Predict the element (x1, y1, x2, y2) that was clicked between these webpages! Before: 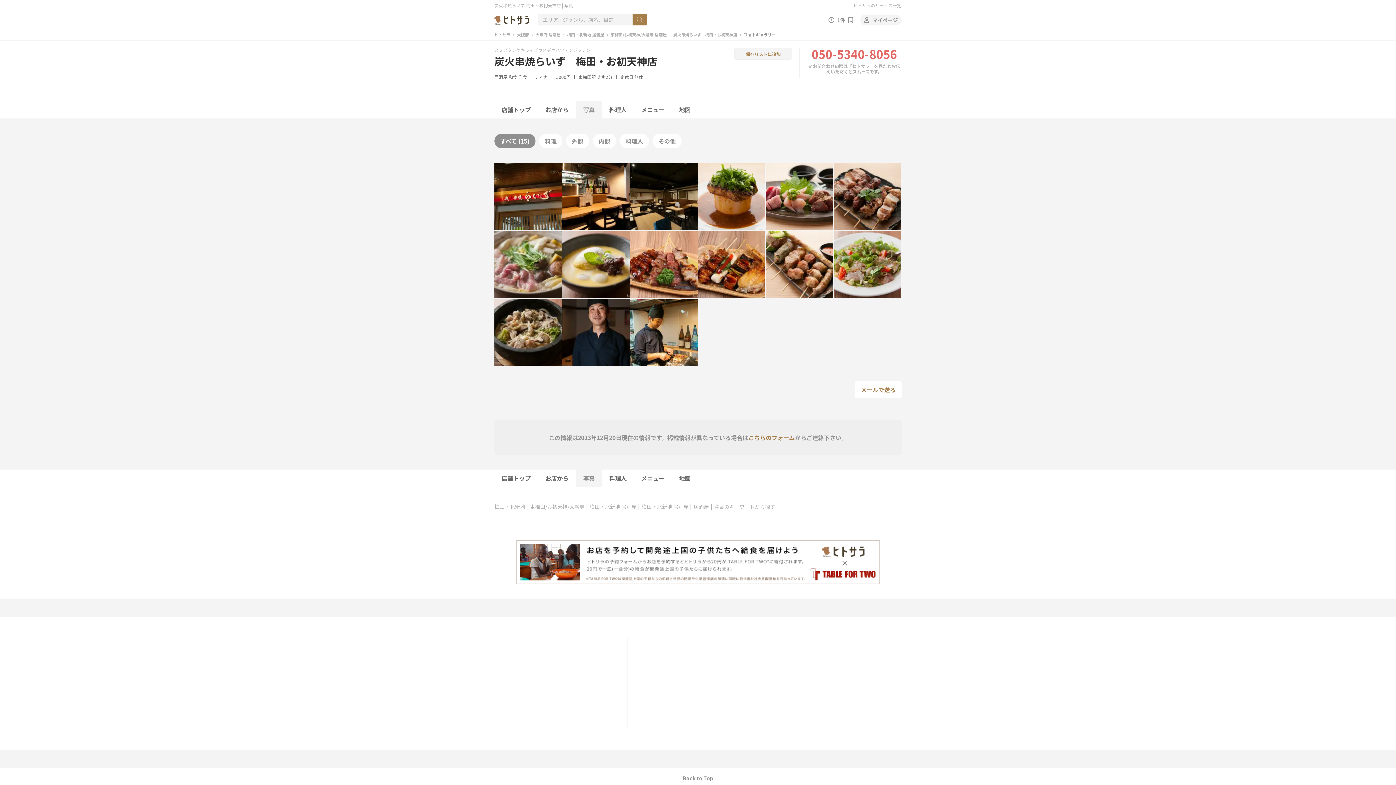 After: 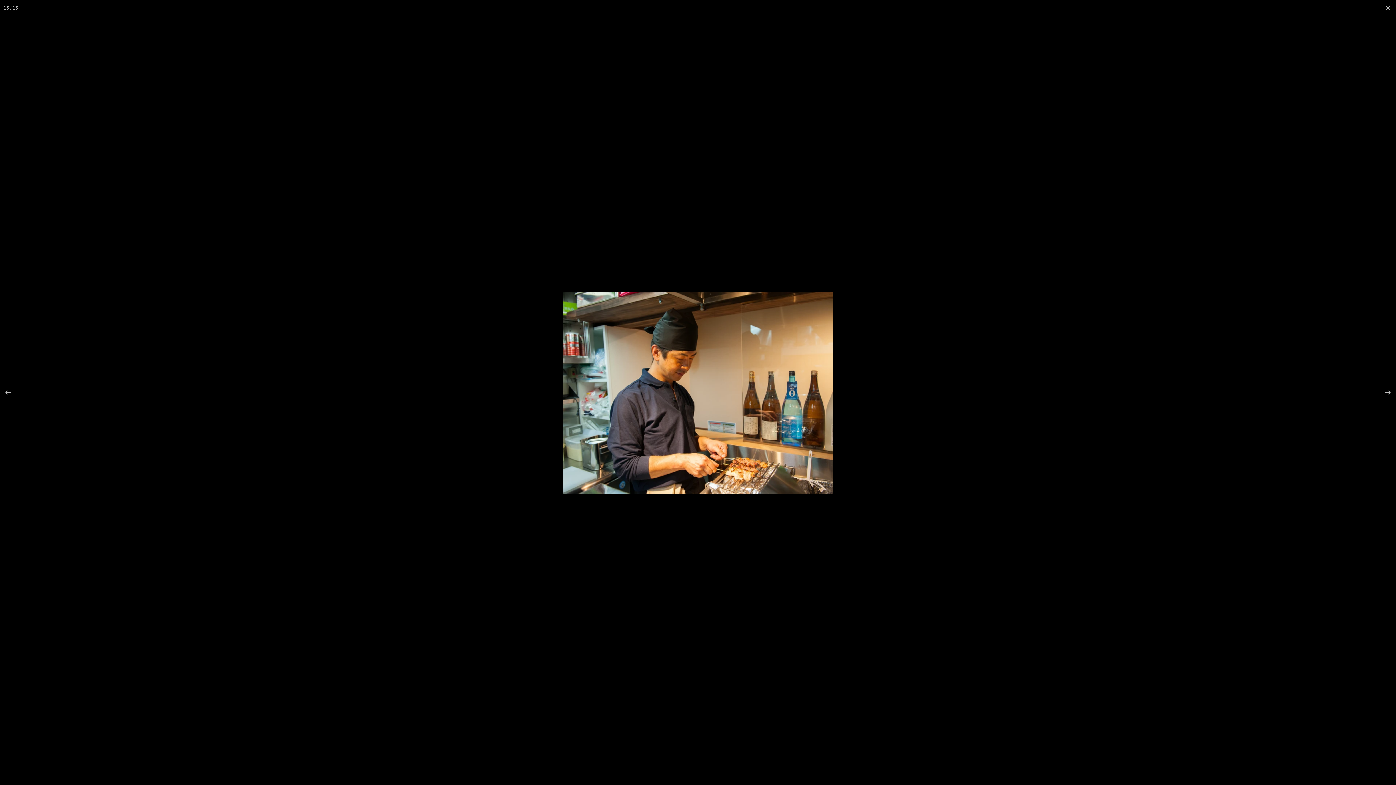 Action: bbox: (630, 359, 697, 367)